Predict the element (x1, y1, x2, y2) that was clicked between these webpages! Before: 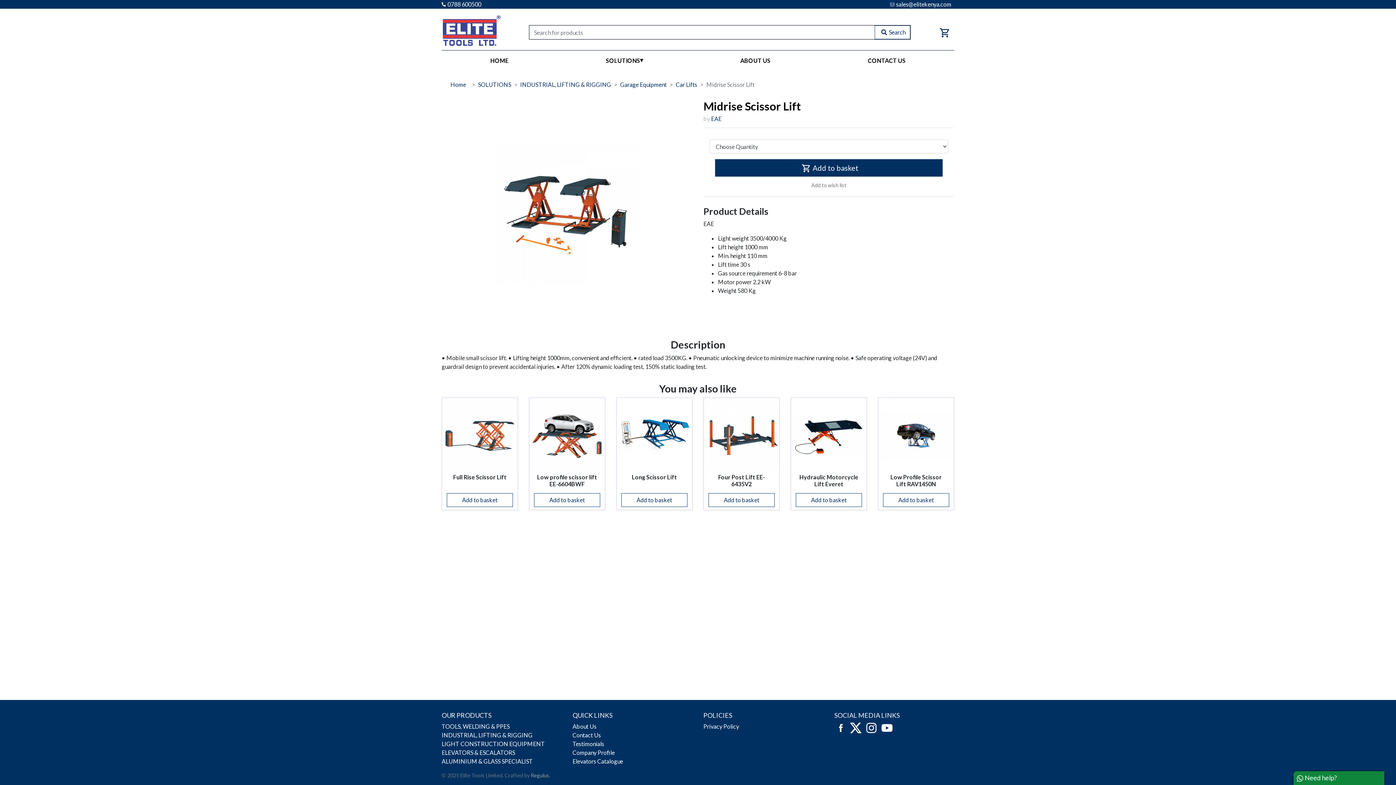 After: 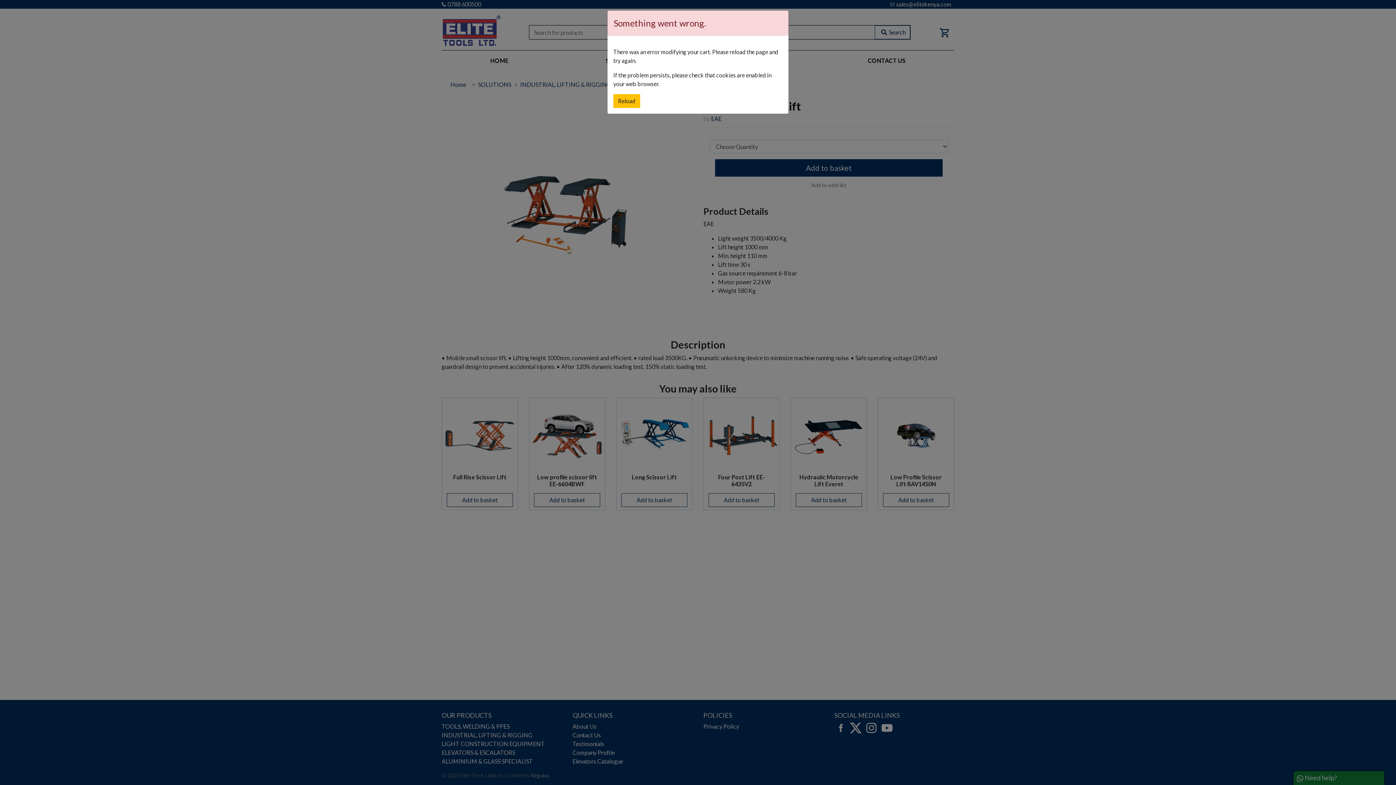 Action: label: Add to basket bbox: (715, 159, 942, 176)